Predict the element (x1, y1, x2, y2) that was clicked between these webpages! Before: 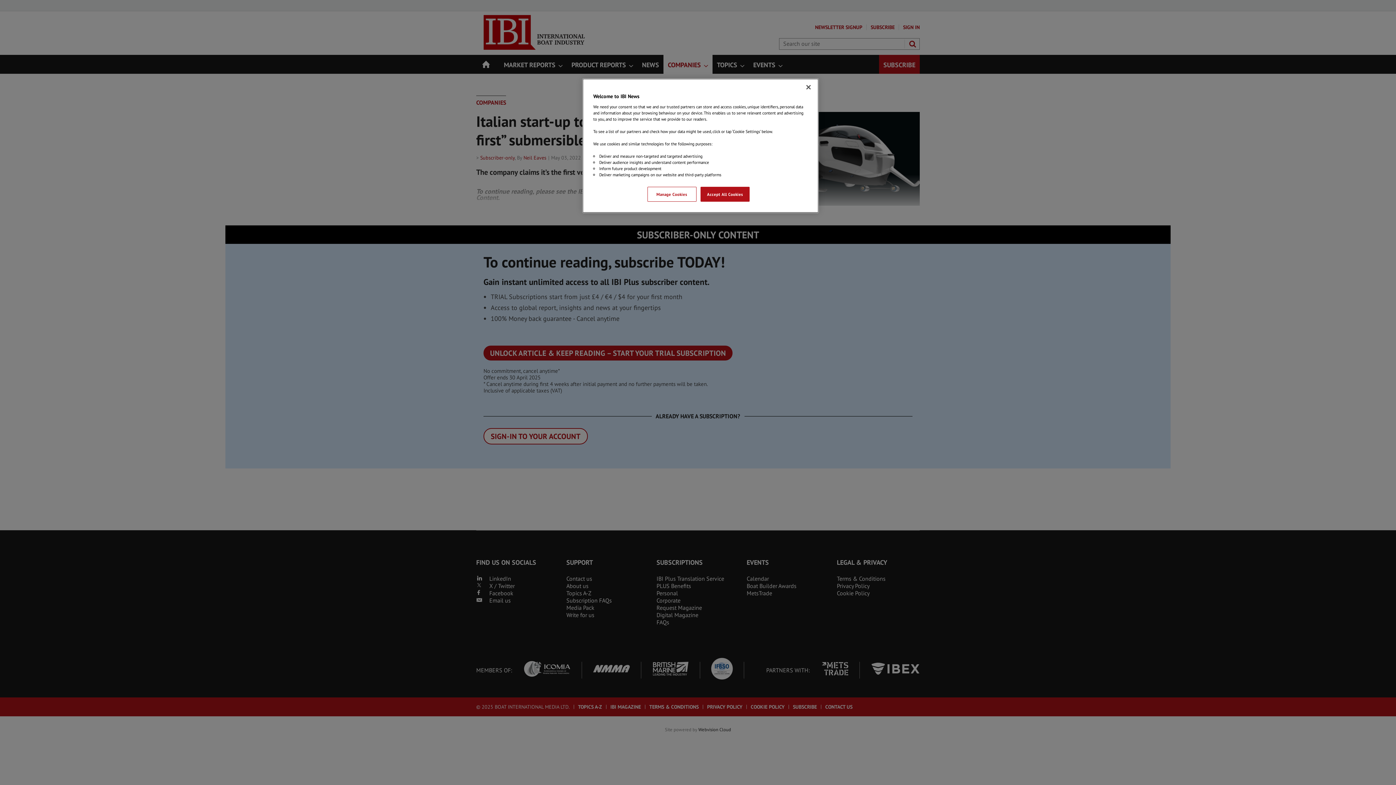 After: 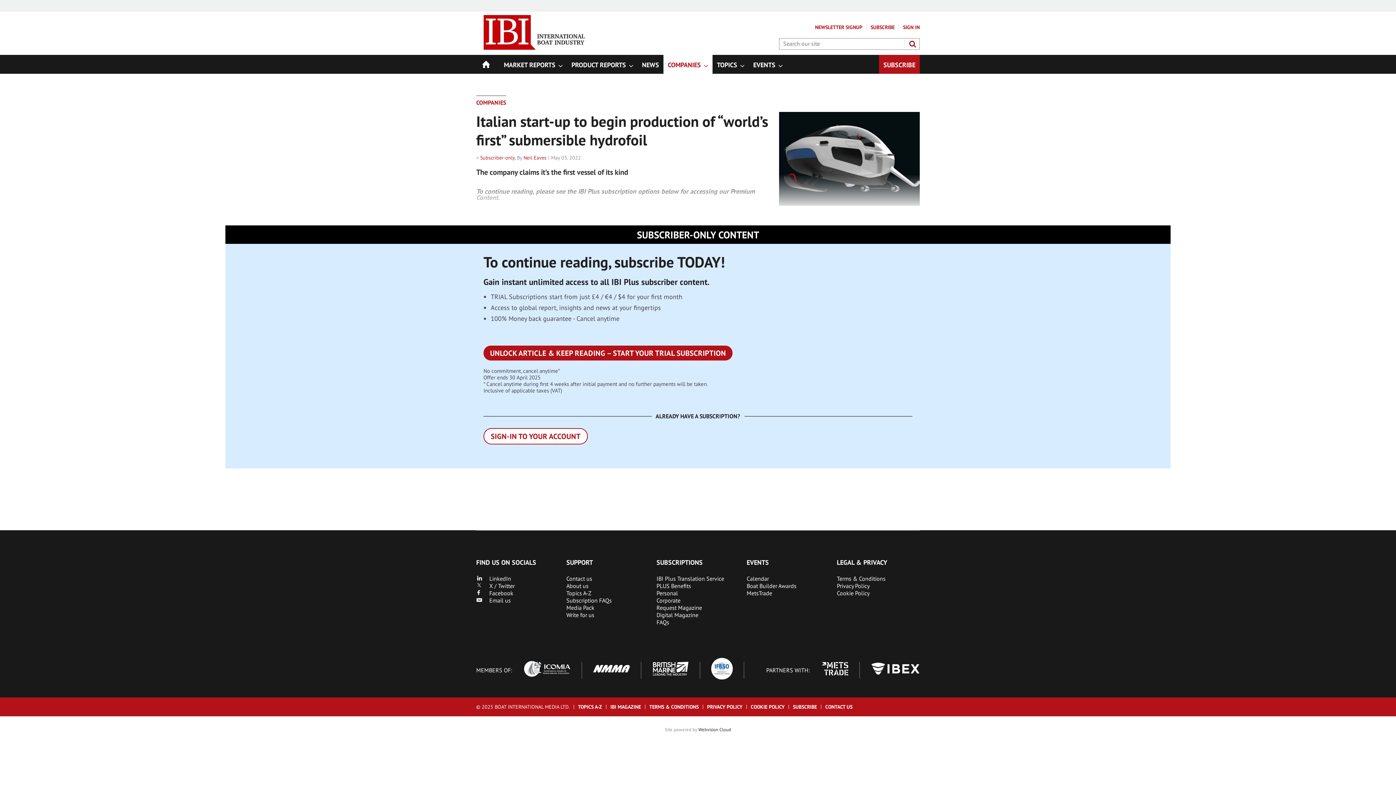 Action: label: Close bbox: (800, 79, 816, 95)